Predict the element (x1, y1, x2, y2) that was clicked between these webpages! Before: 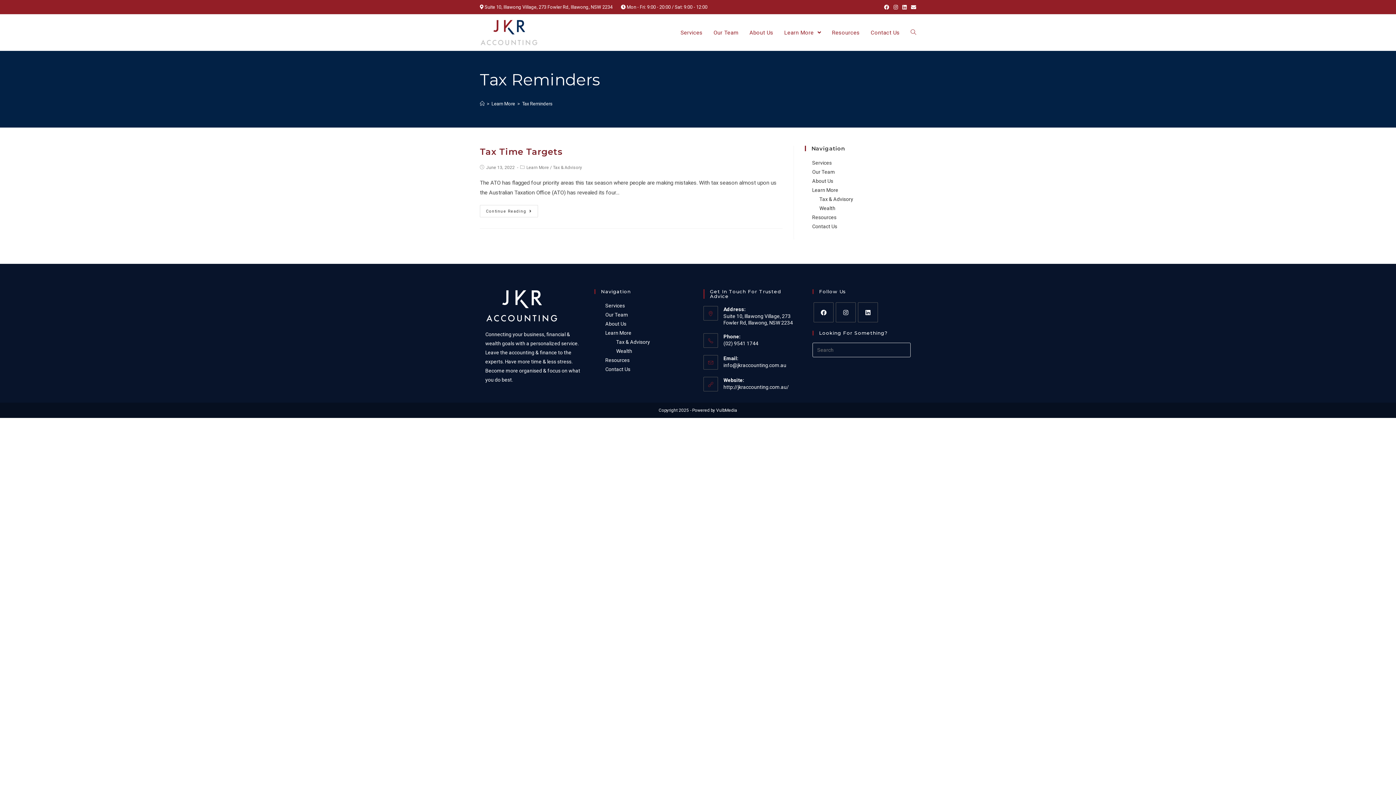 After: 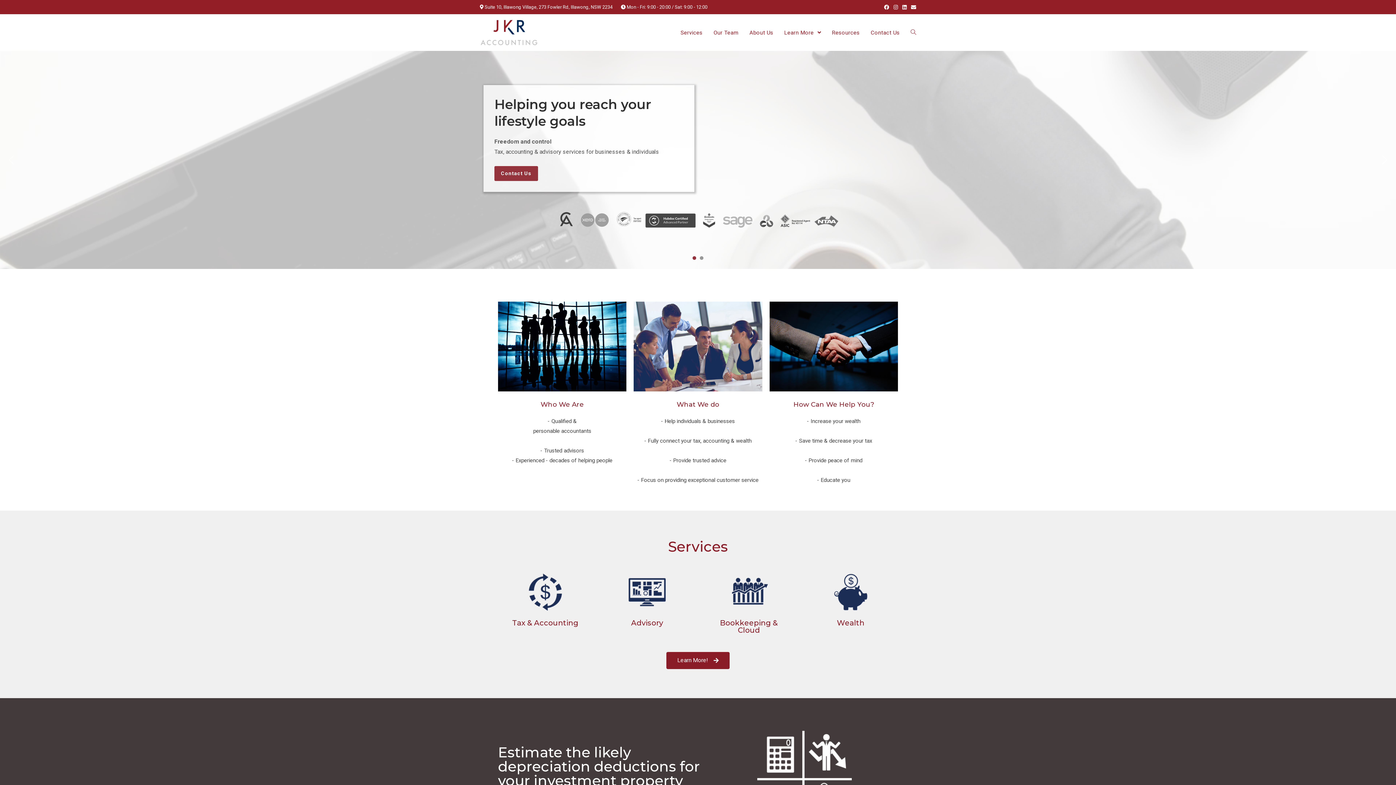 Action: label: Home bbox: (480, 101, 484, 106)